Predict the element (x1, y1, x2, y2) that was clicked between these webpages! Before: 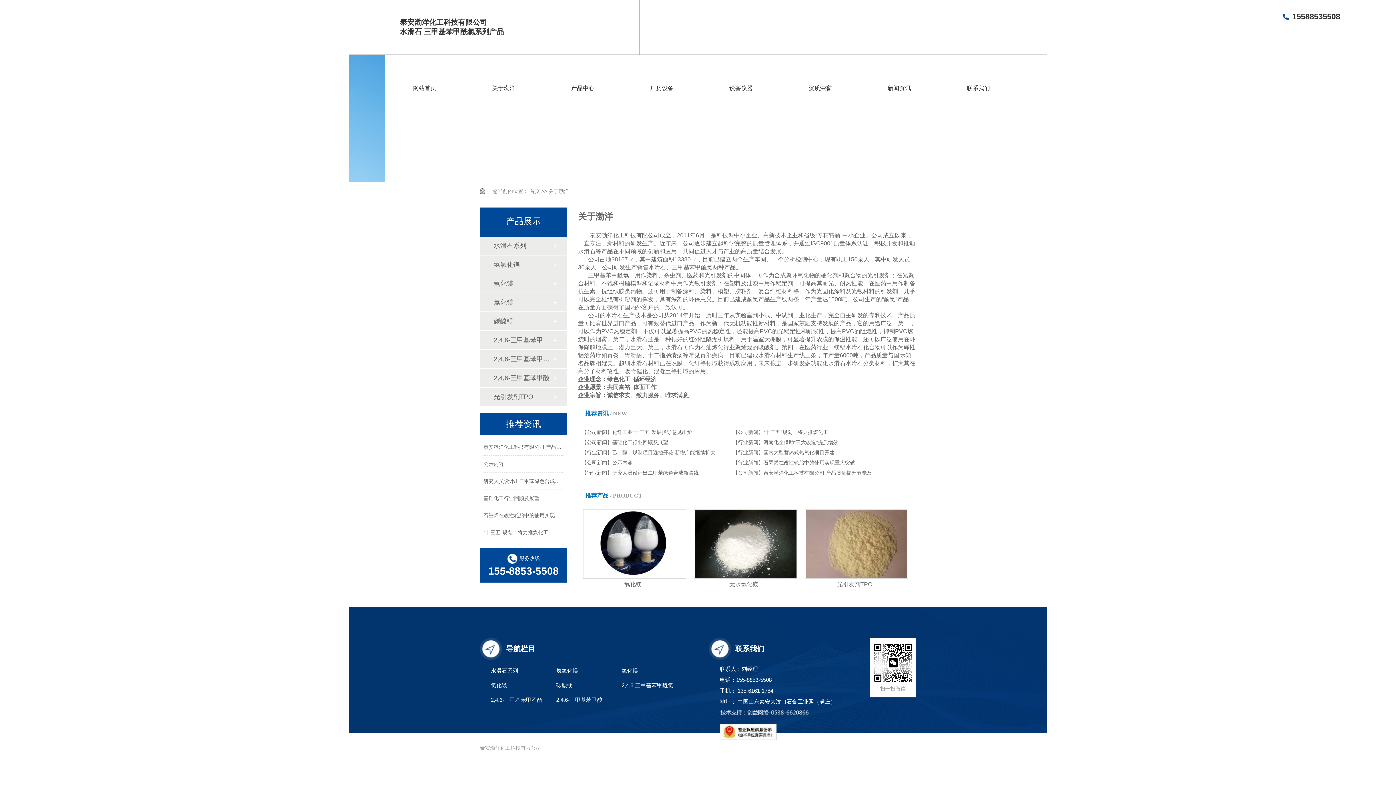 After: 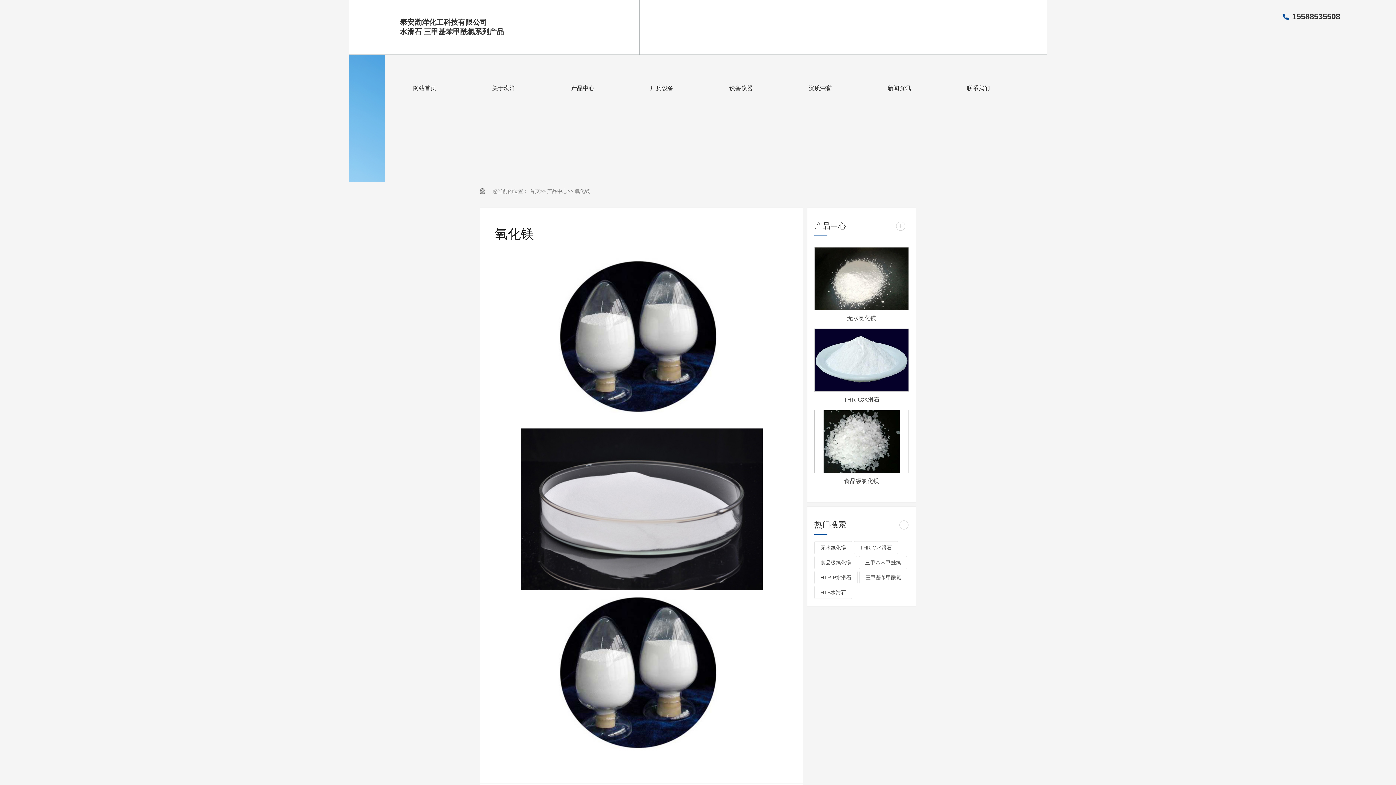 Action: label: 氧化镁 bbox: (624, 581, 641, 587)